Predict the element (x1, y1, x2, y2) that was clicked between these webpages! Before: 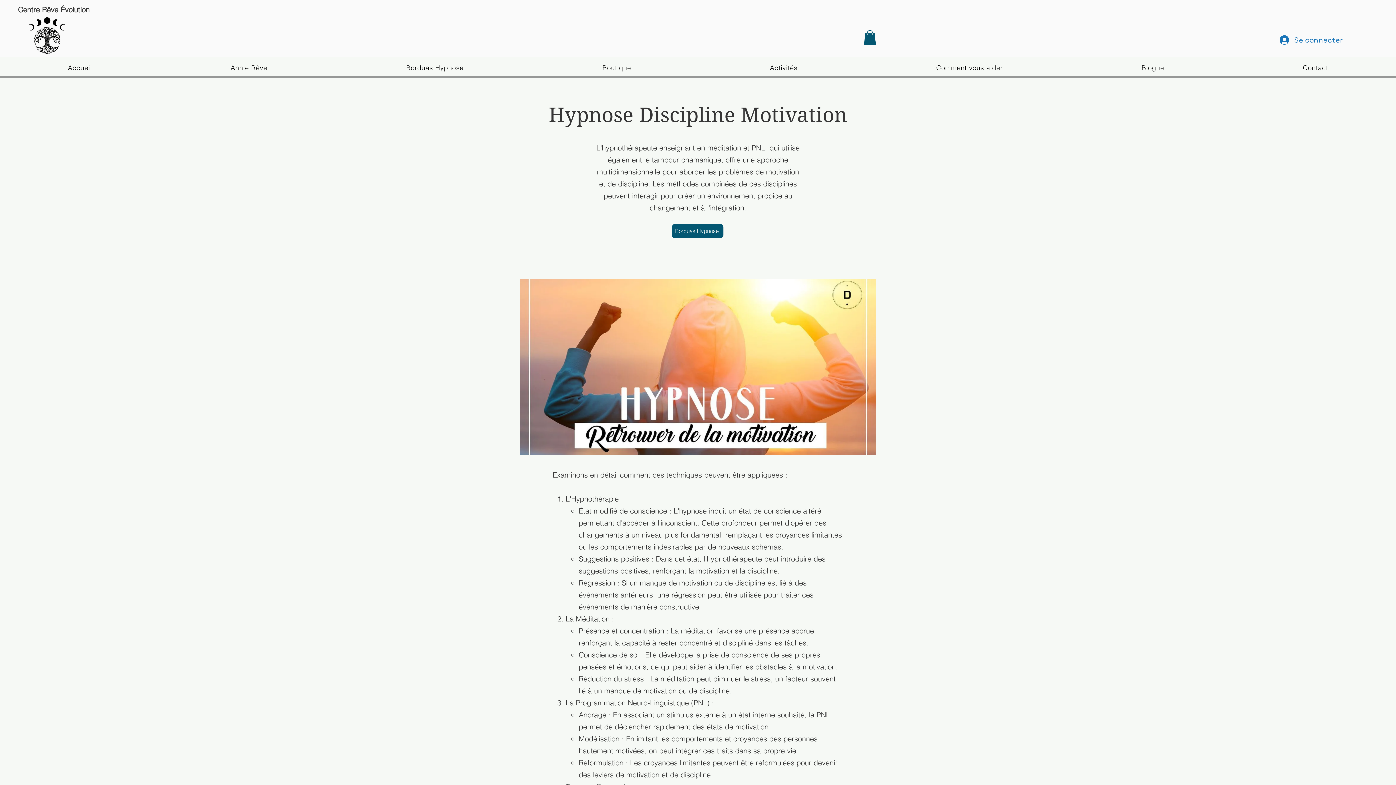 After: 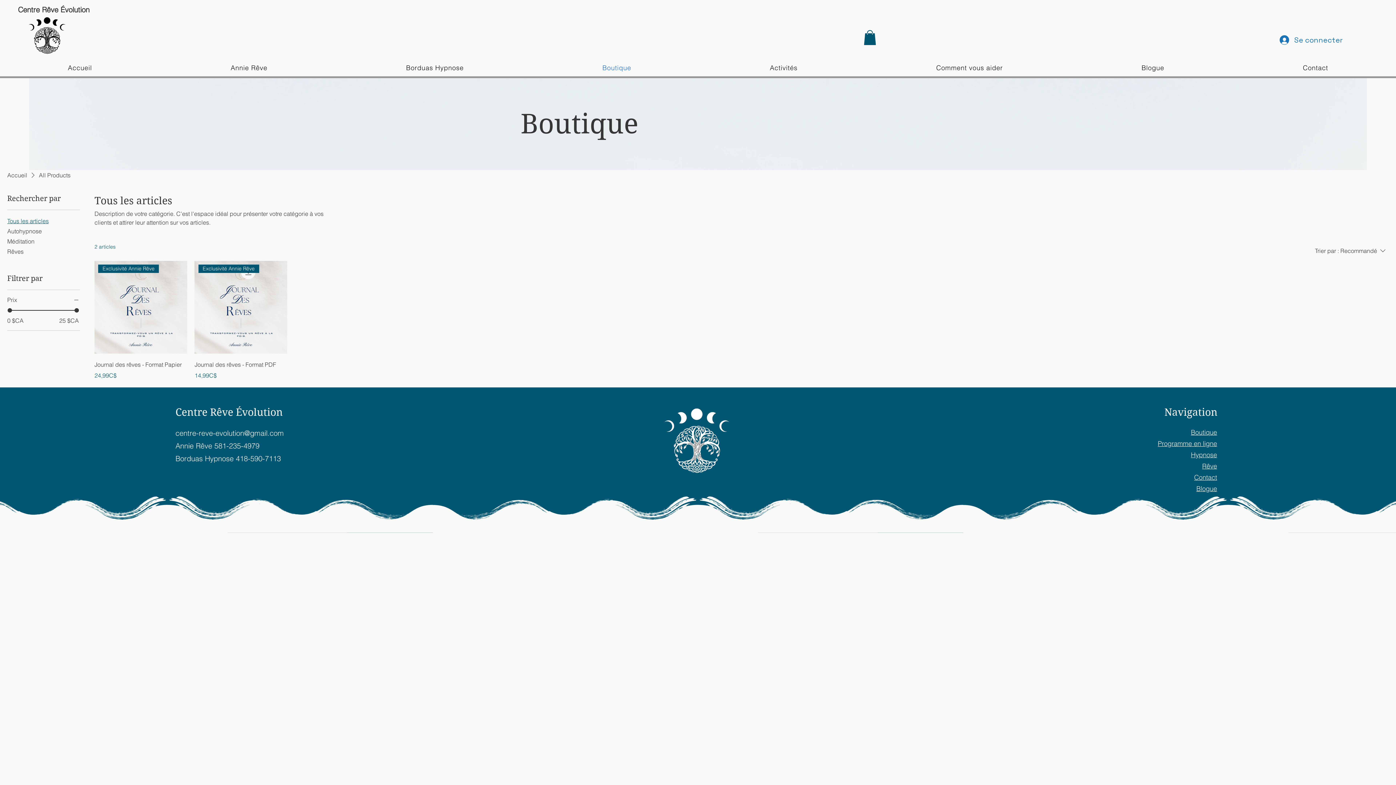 Action: bbox: (534, 60, 699, 75) label: Boutique